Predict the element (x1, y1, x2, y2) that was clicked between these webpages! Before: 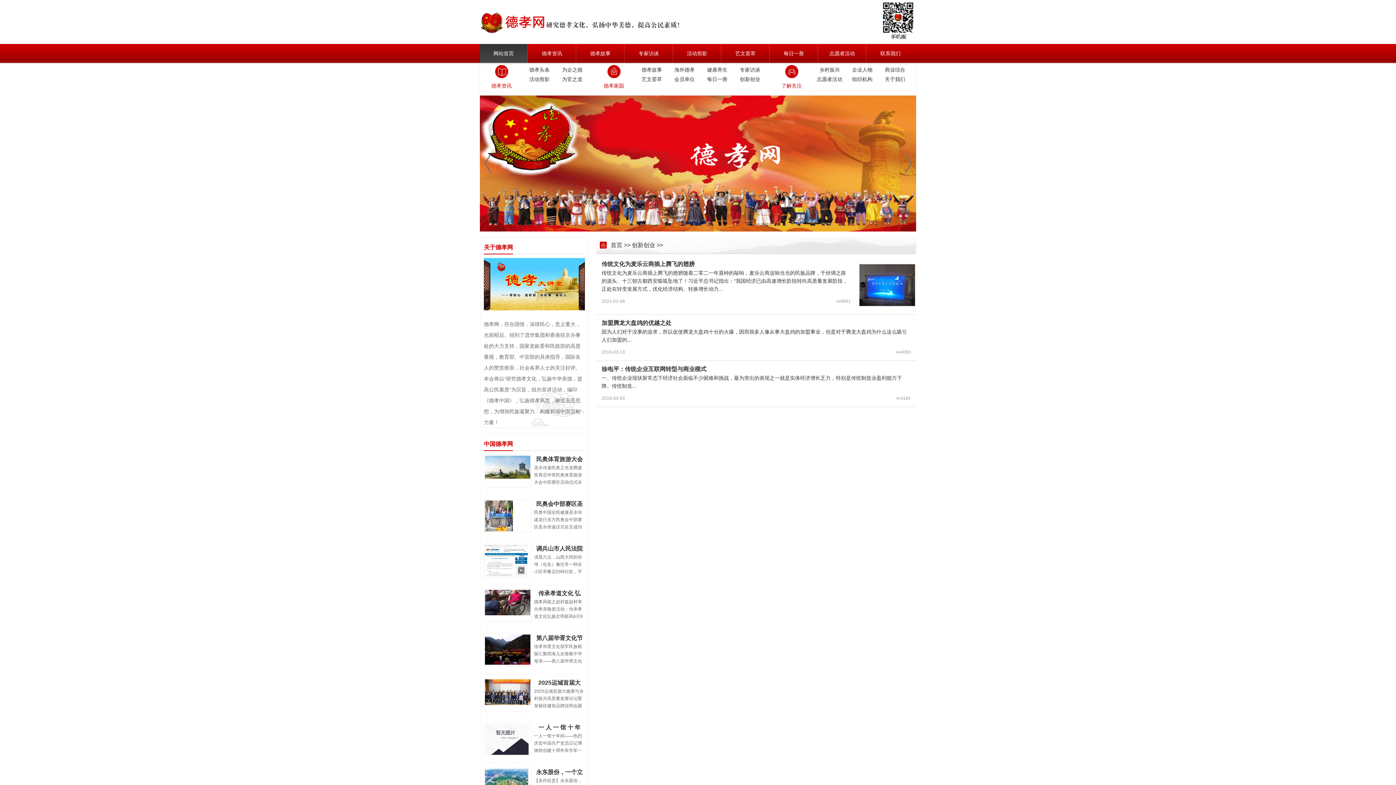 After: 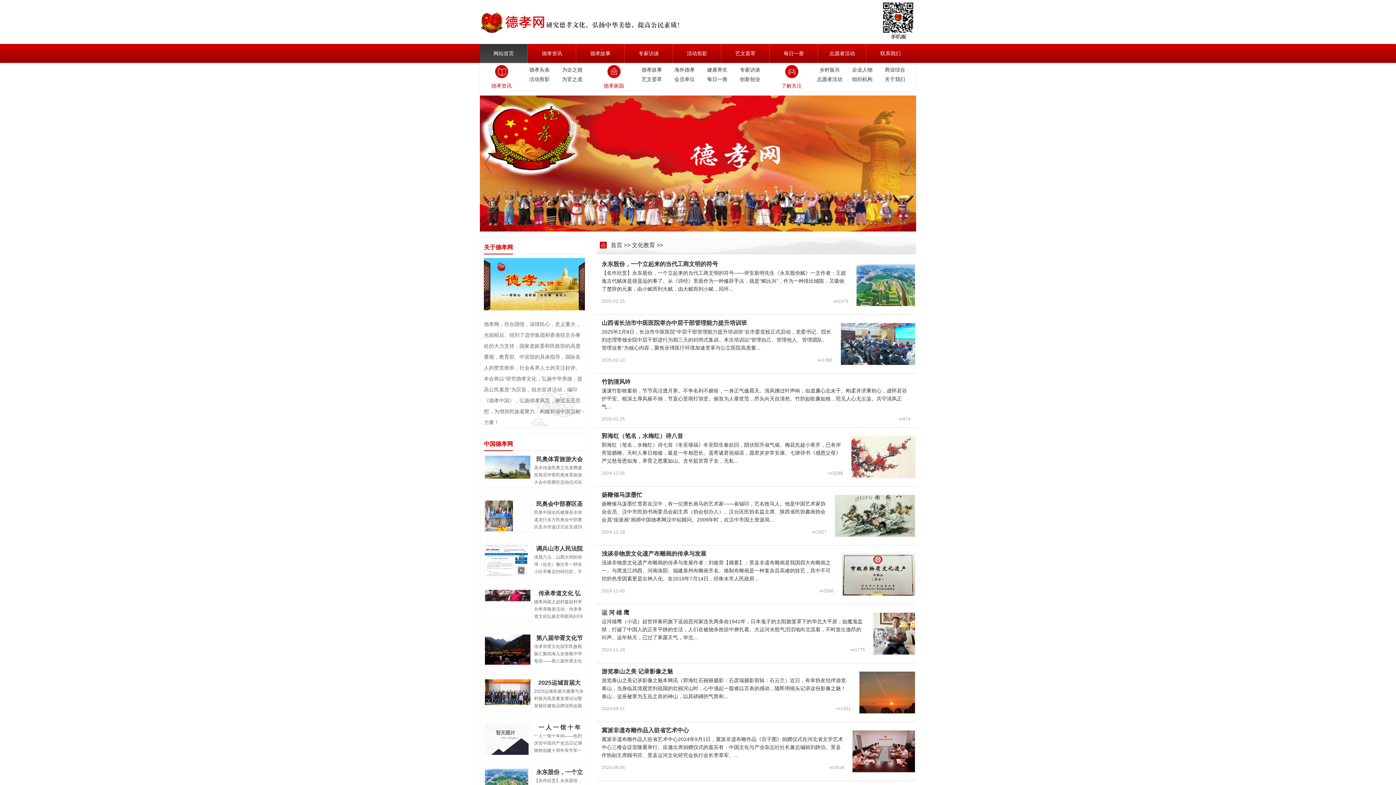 Action: label: 活动剪影 bbox: (673, 44, 721, 62)